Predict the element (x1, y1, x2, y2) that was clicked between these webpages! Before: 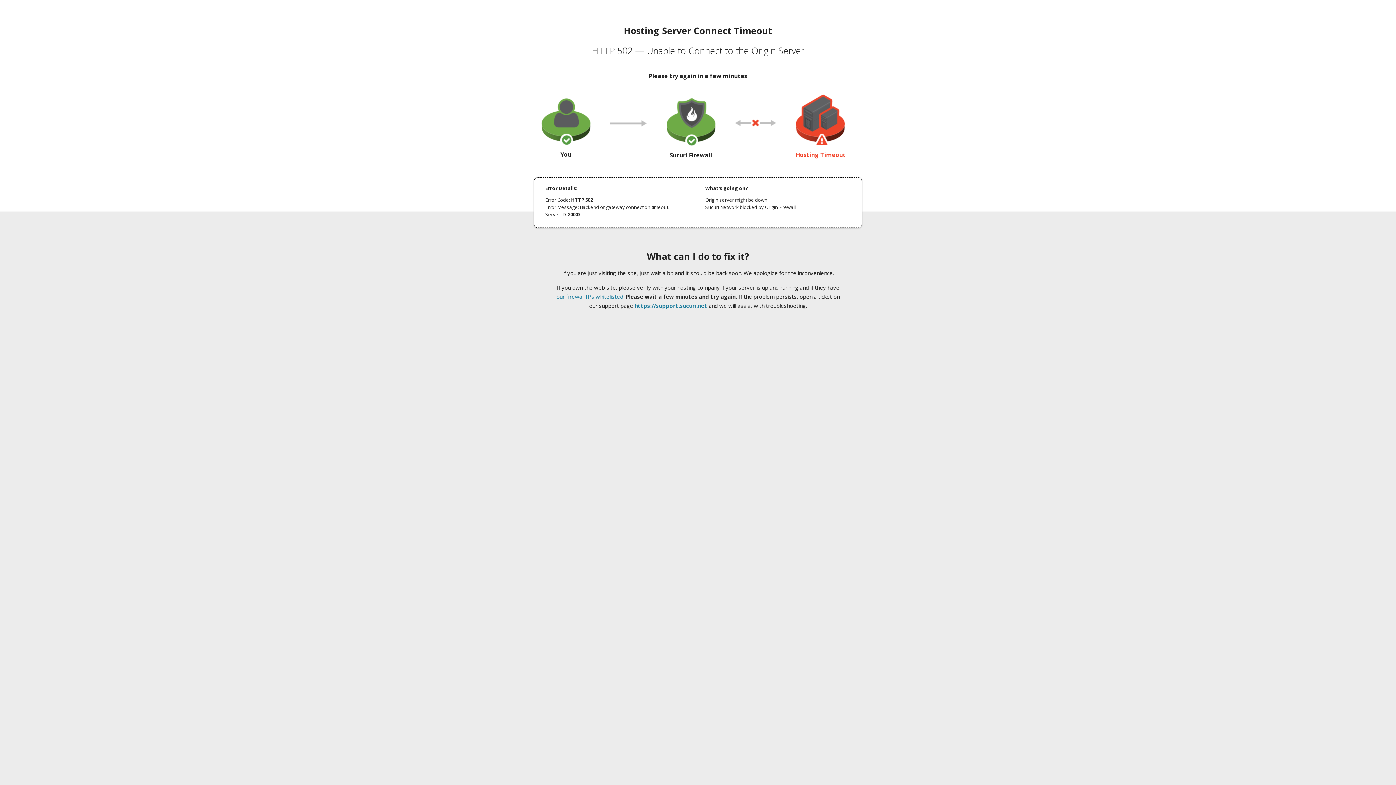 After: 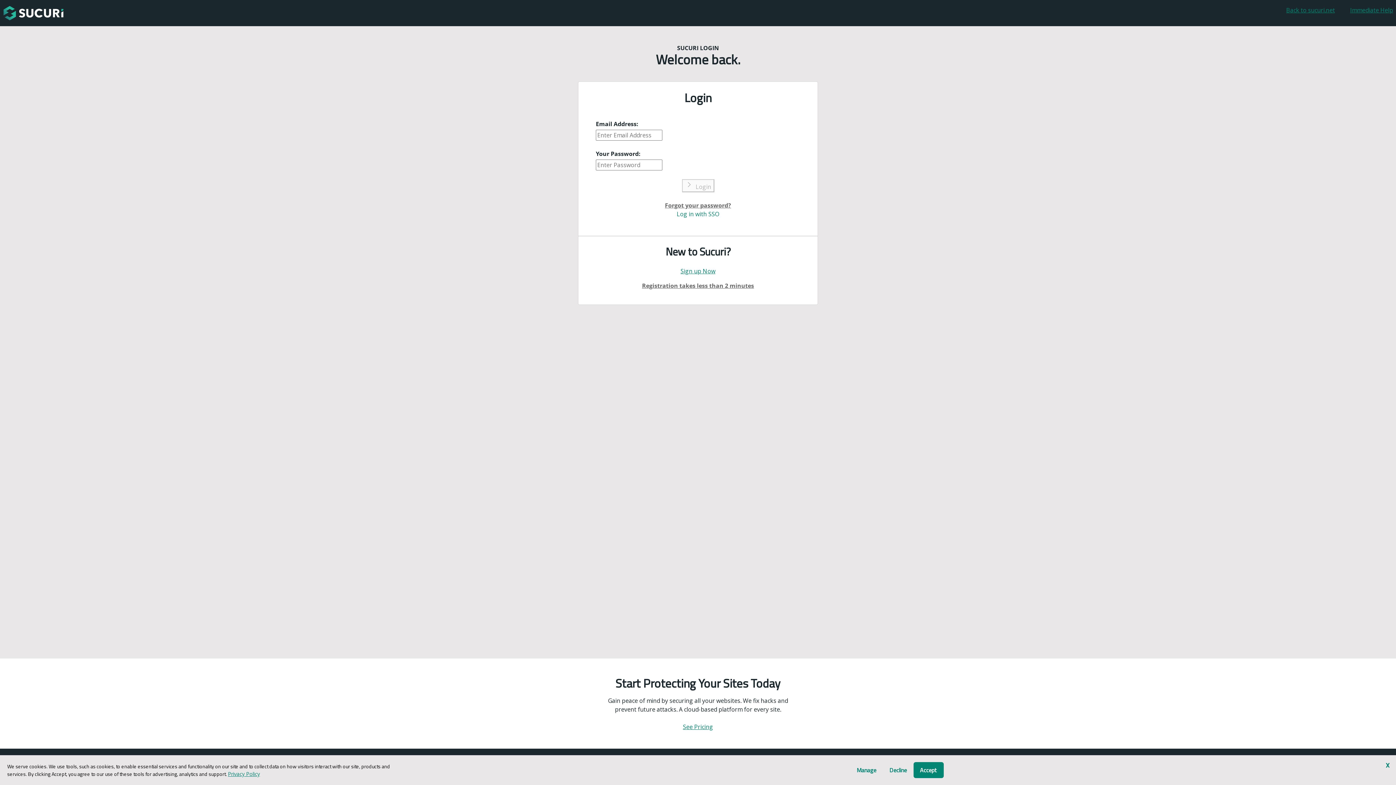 Action: label: https://support.sucuri.net bbox: (634, 302, 707, 309)